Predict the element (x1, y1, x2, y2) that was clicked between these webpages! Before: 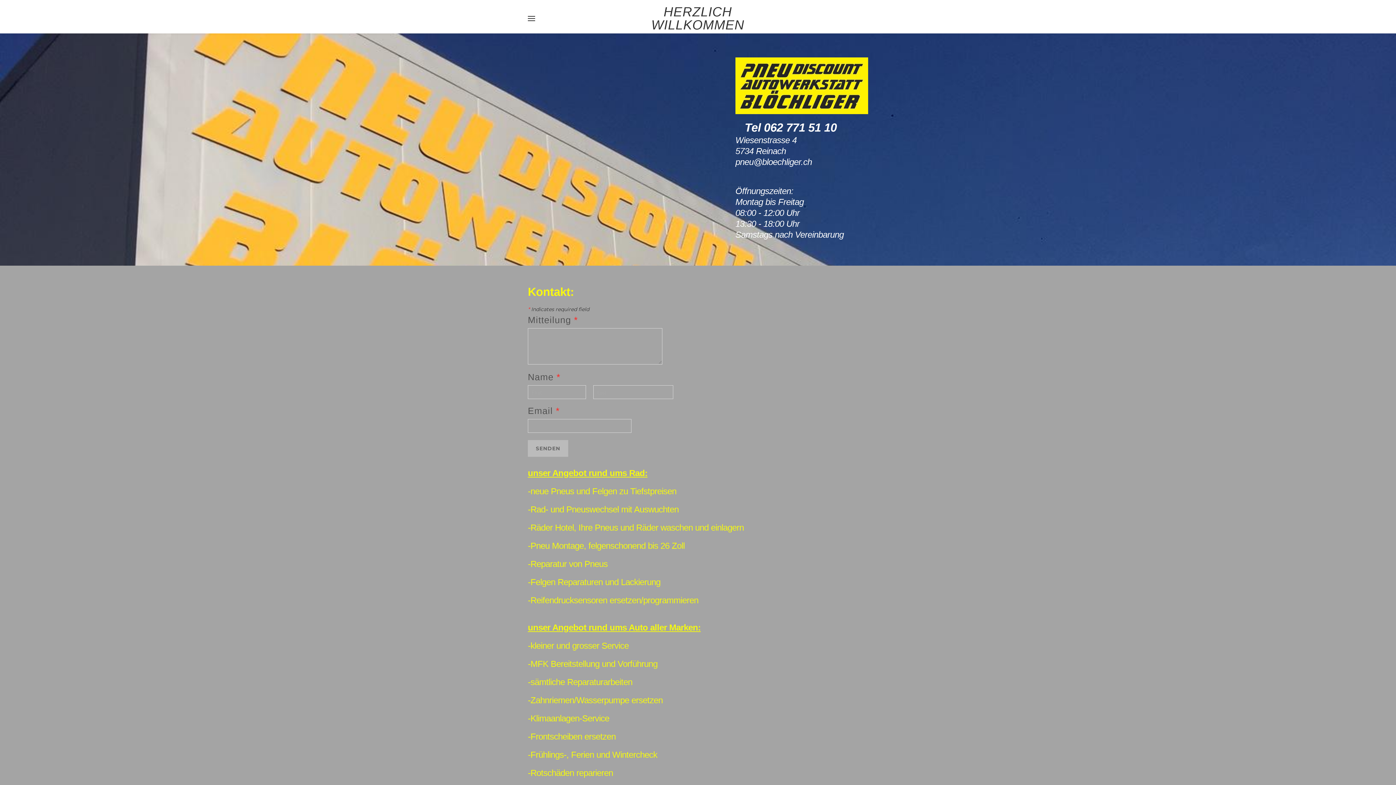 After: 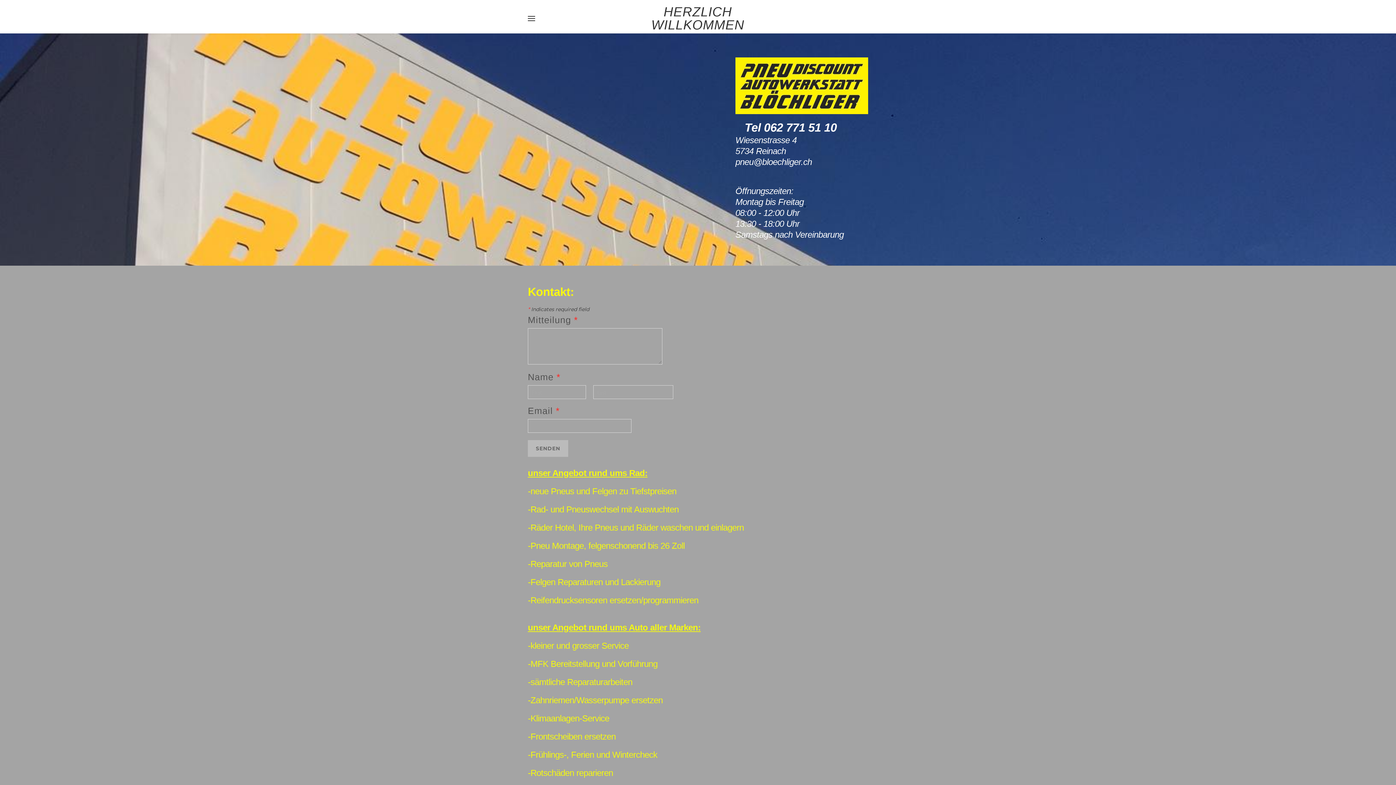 Action: bbox: (735, 108, 868, 115)